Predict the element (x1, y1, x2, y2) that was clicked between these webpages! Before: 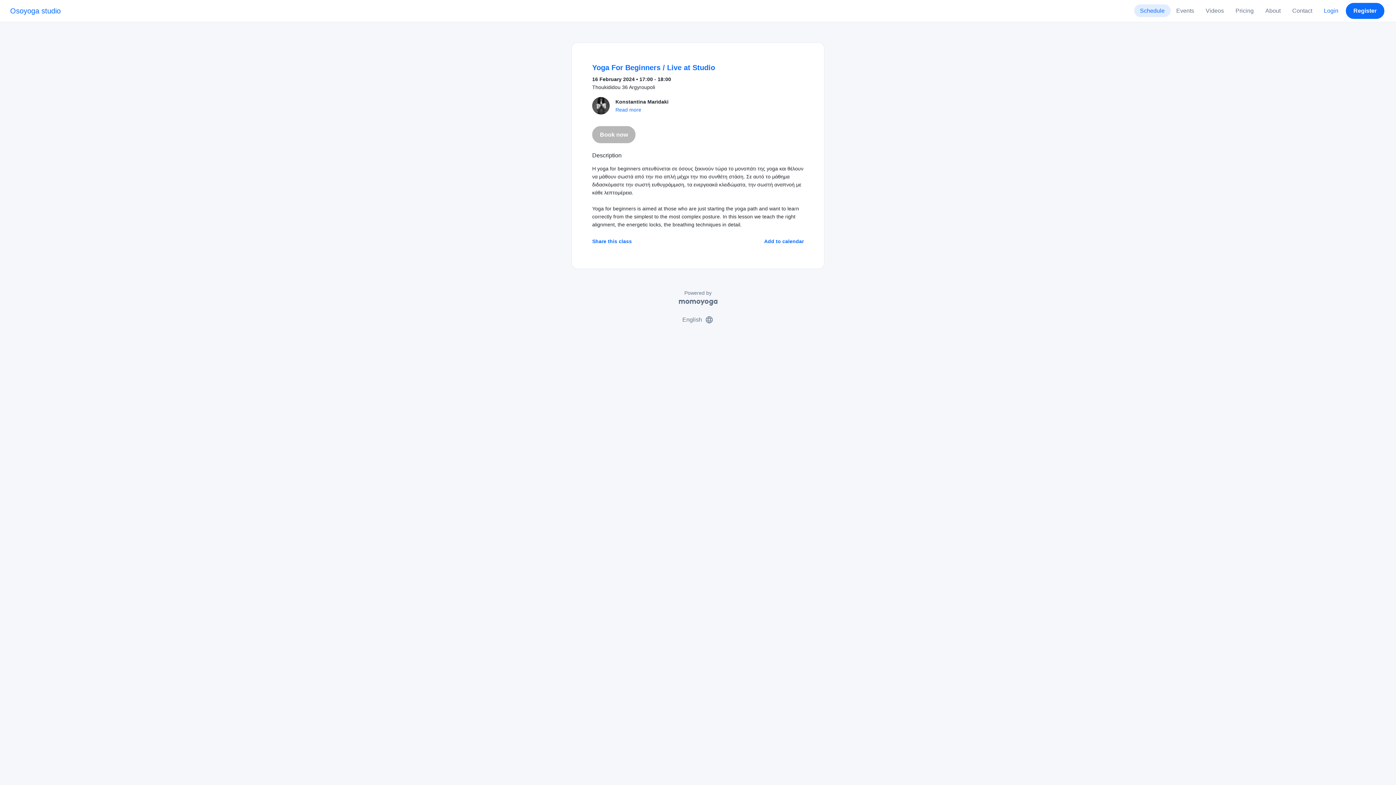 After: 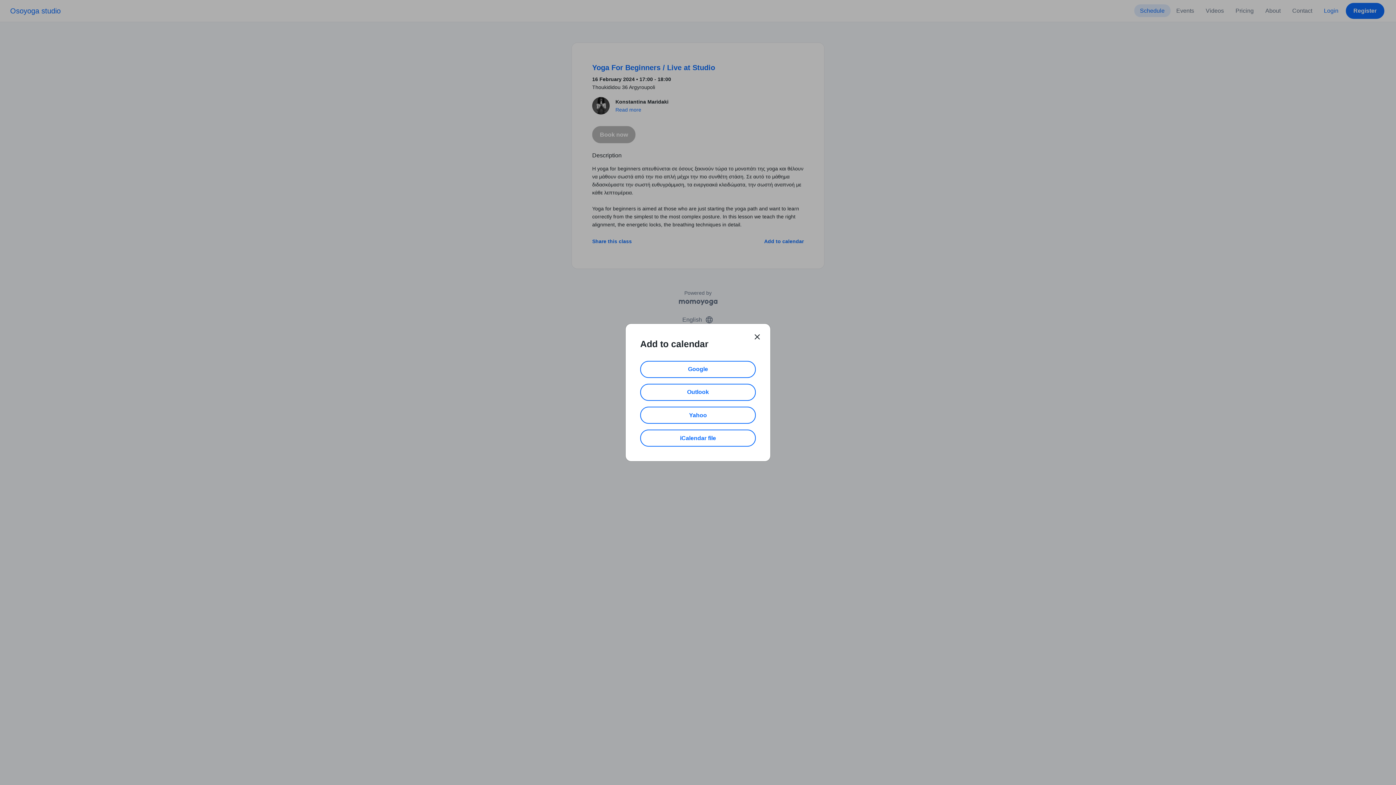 Action: label: Add to calendar bbox: (764, 237, 804, 245)